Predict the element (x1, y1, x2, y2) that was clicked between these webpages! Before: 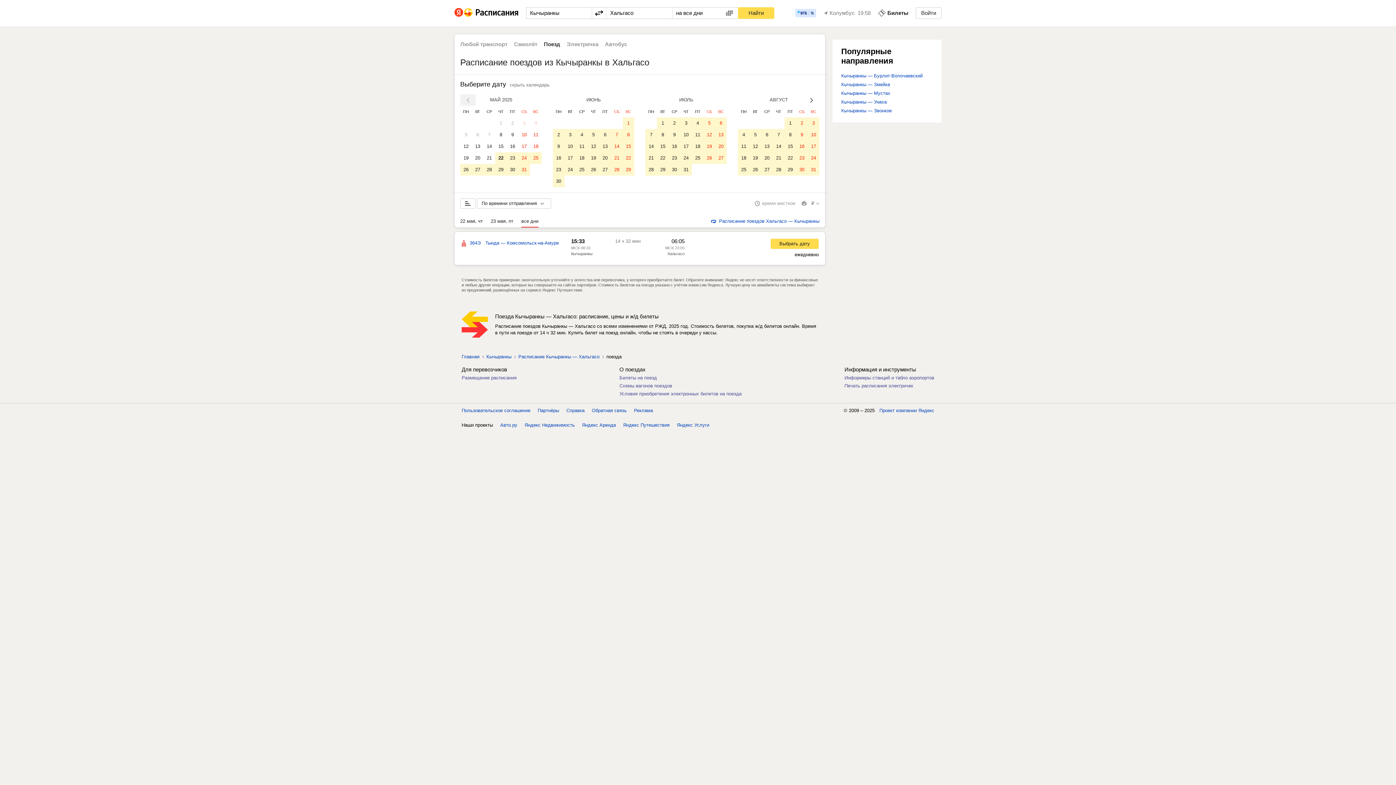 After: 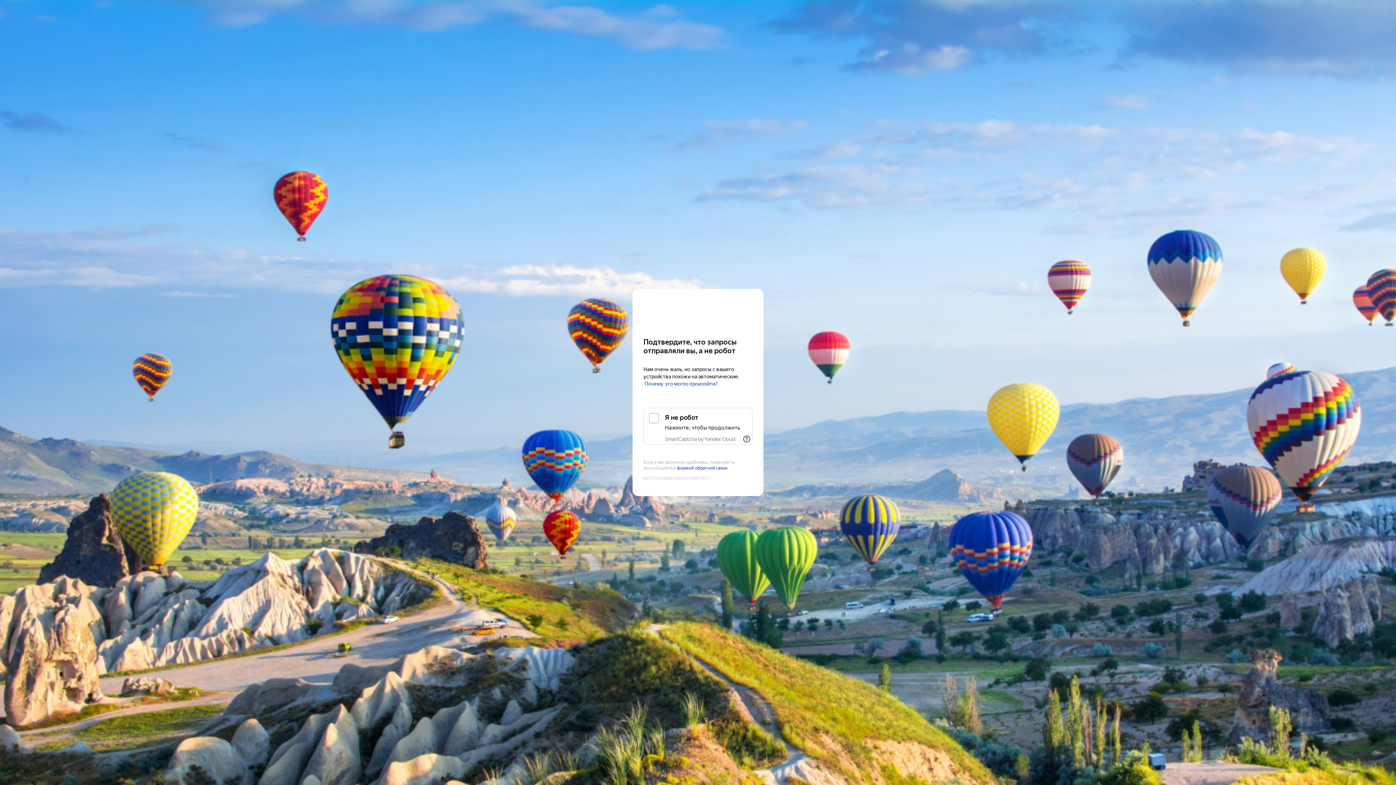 Action: bbox: (530, 140, 541, 152) label: 18